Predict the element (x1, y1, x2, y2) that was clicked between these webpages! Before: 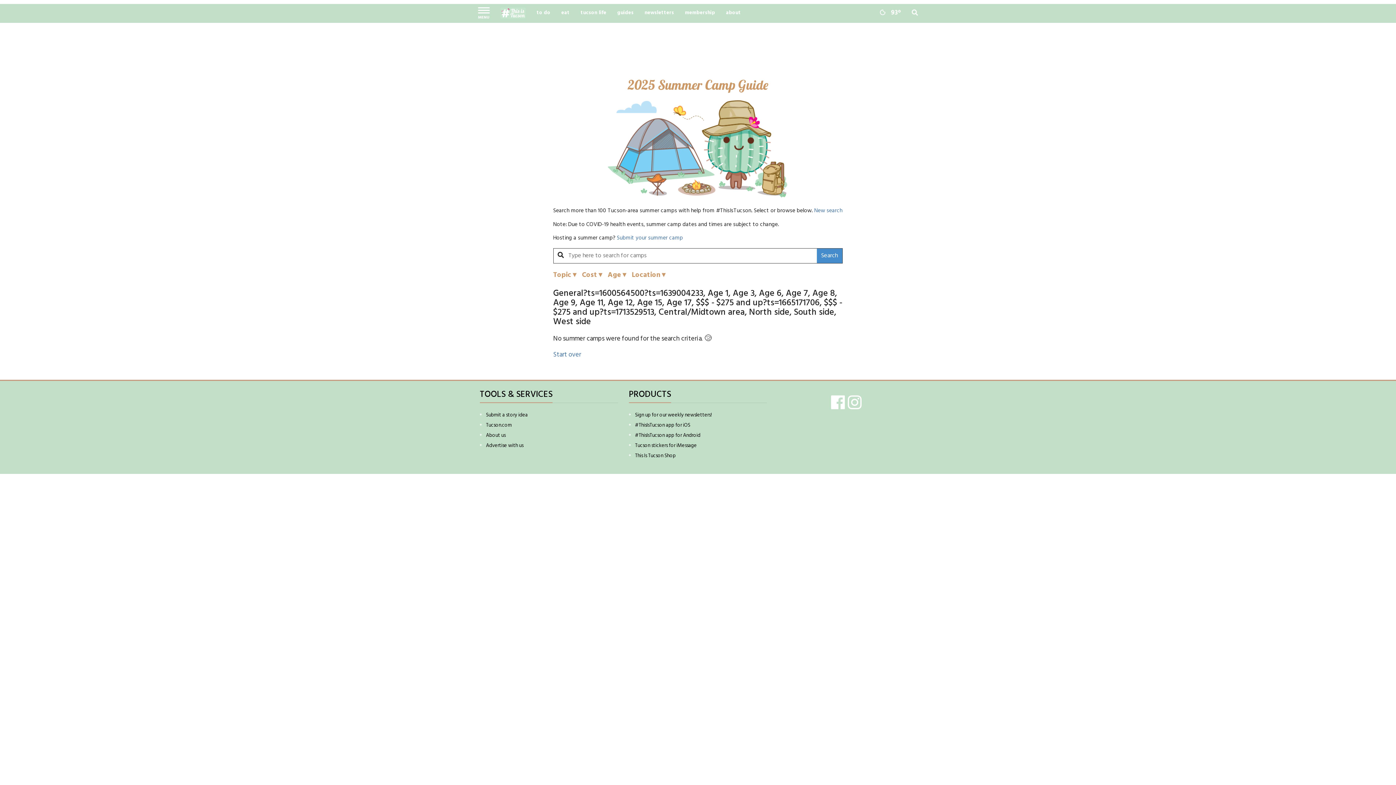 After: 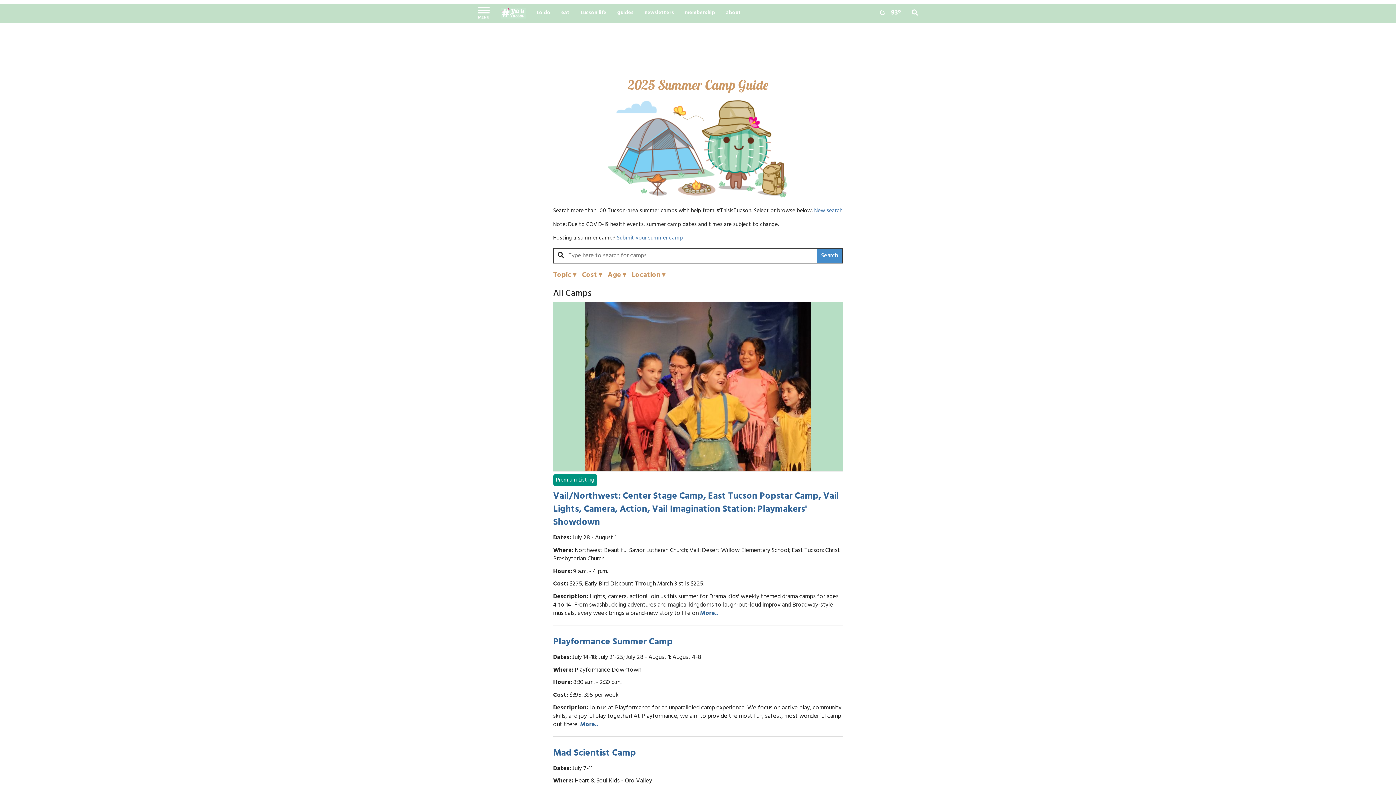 Action: bbox: (814, 206, 842, 215) label: New search